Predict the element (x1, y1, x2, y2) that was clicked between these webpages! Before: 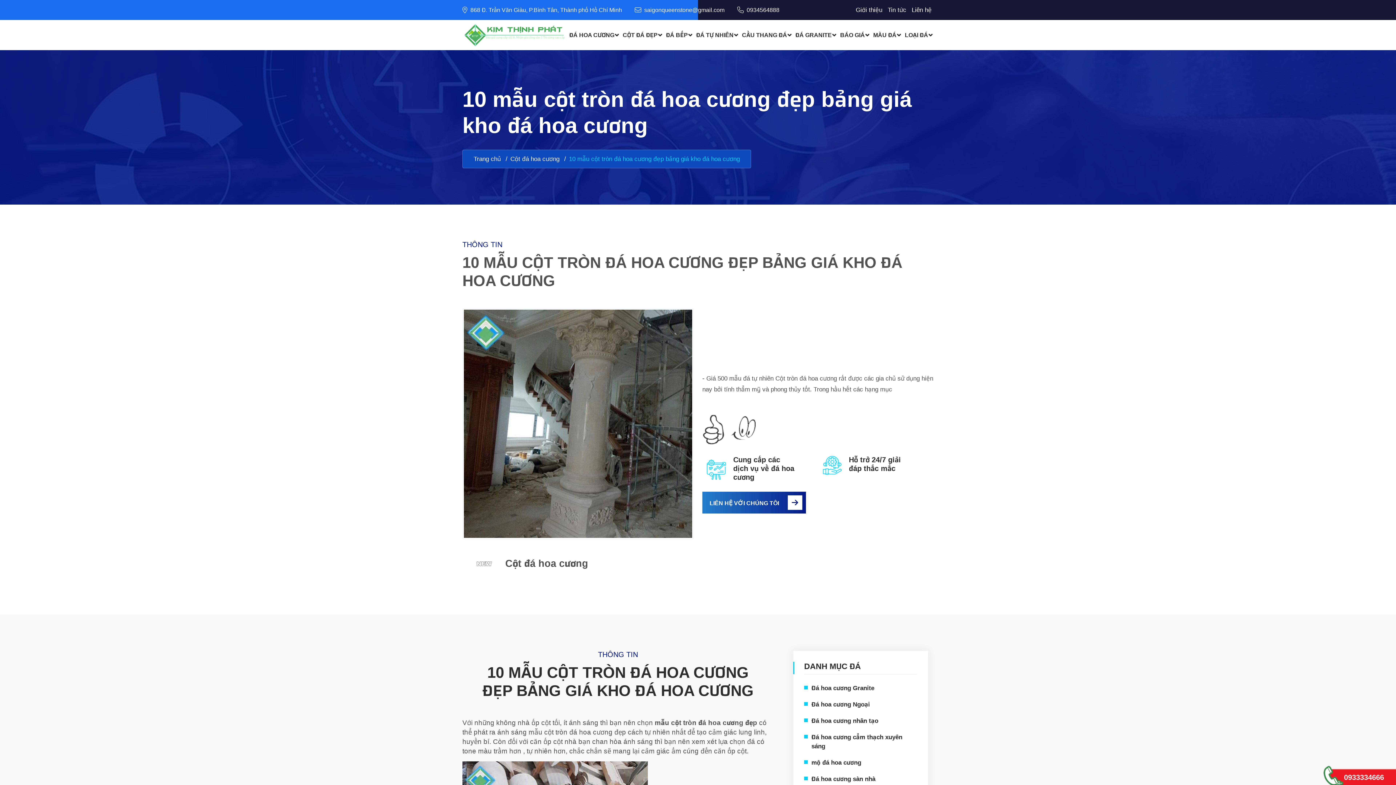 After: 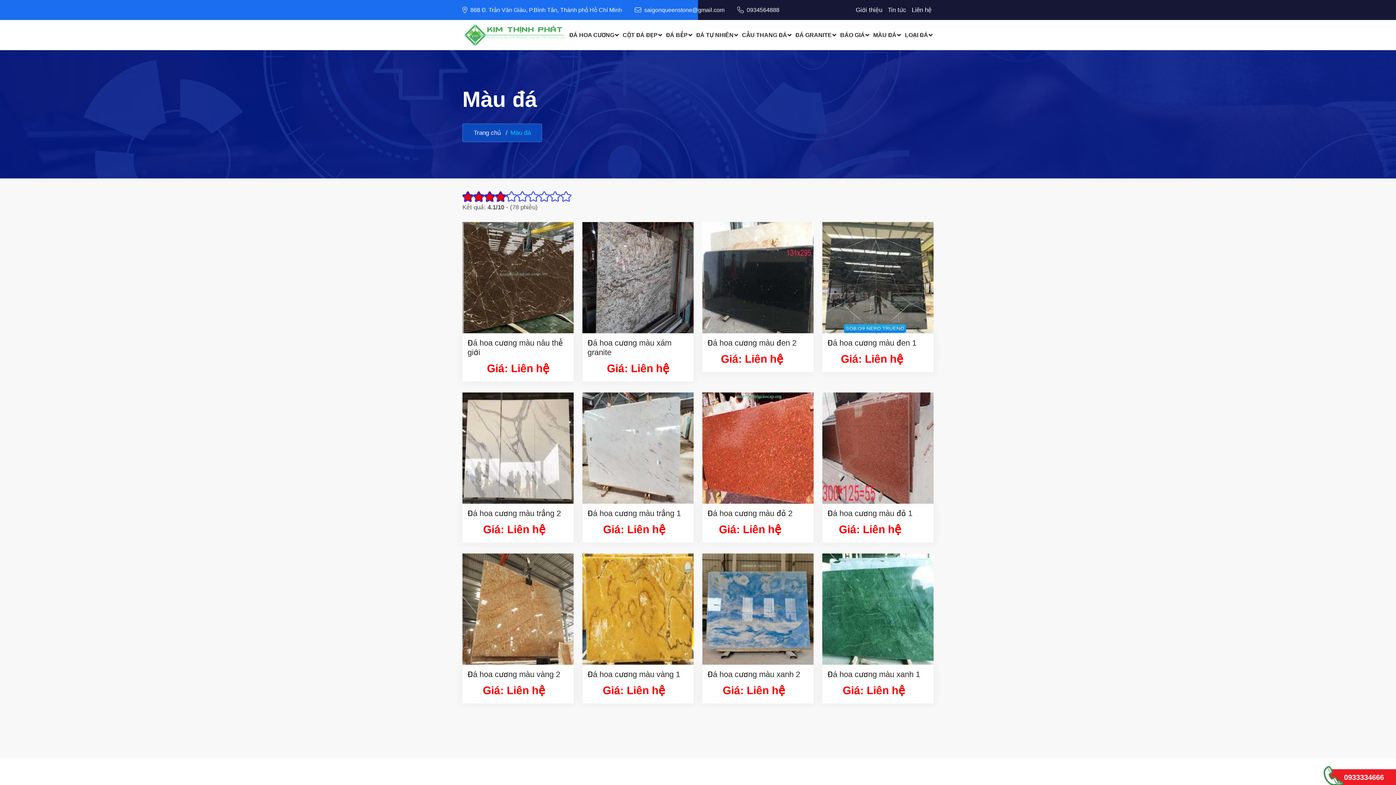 Action: label: MÀU ĐÁ bbox: (873, 32, 902, 38)